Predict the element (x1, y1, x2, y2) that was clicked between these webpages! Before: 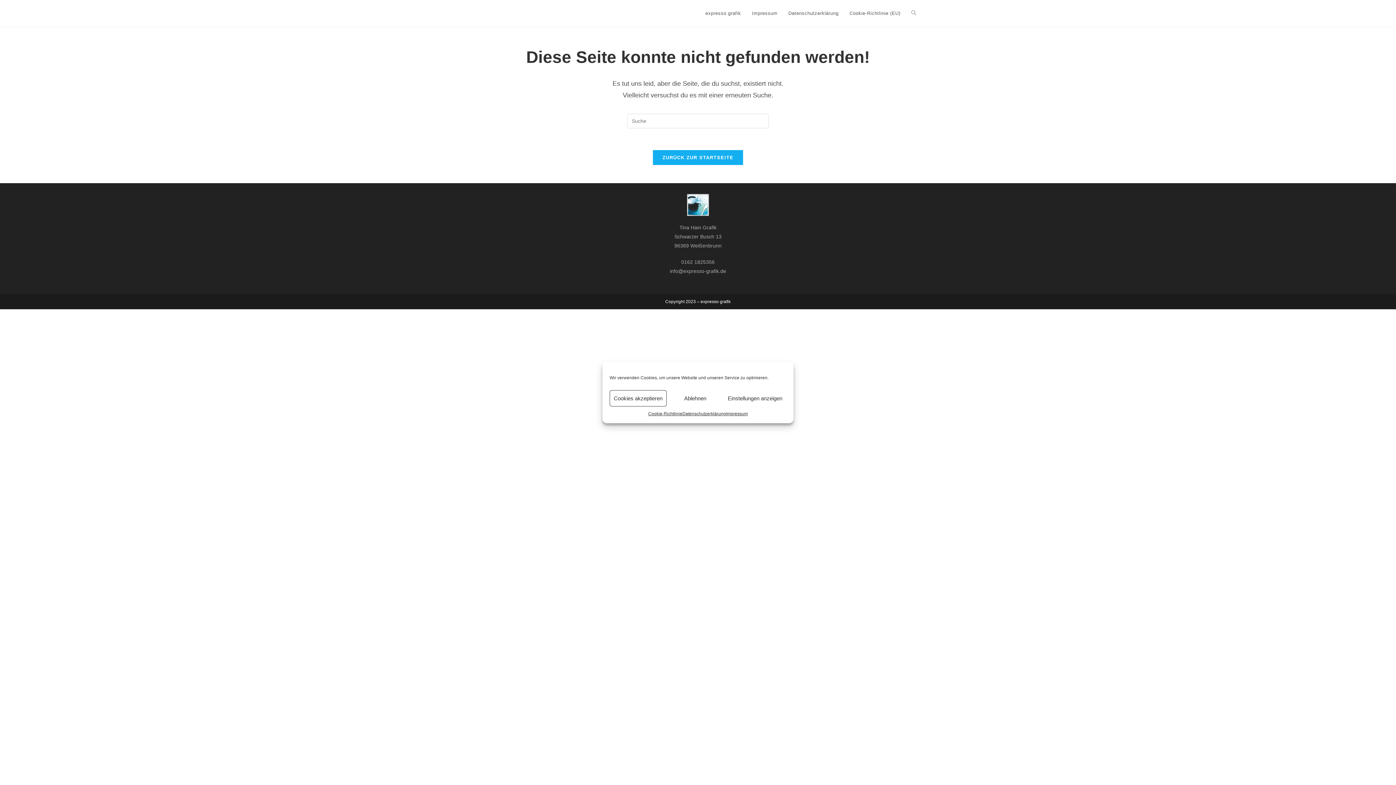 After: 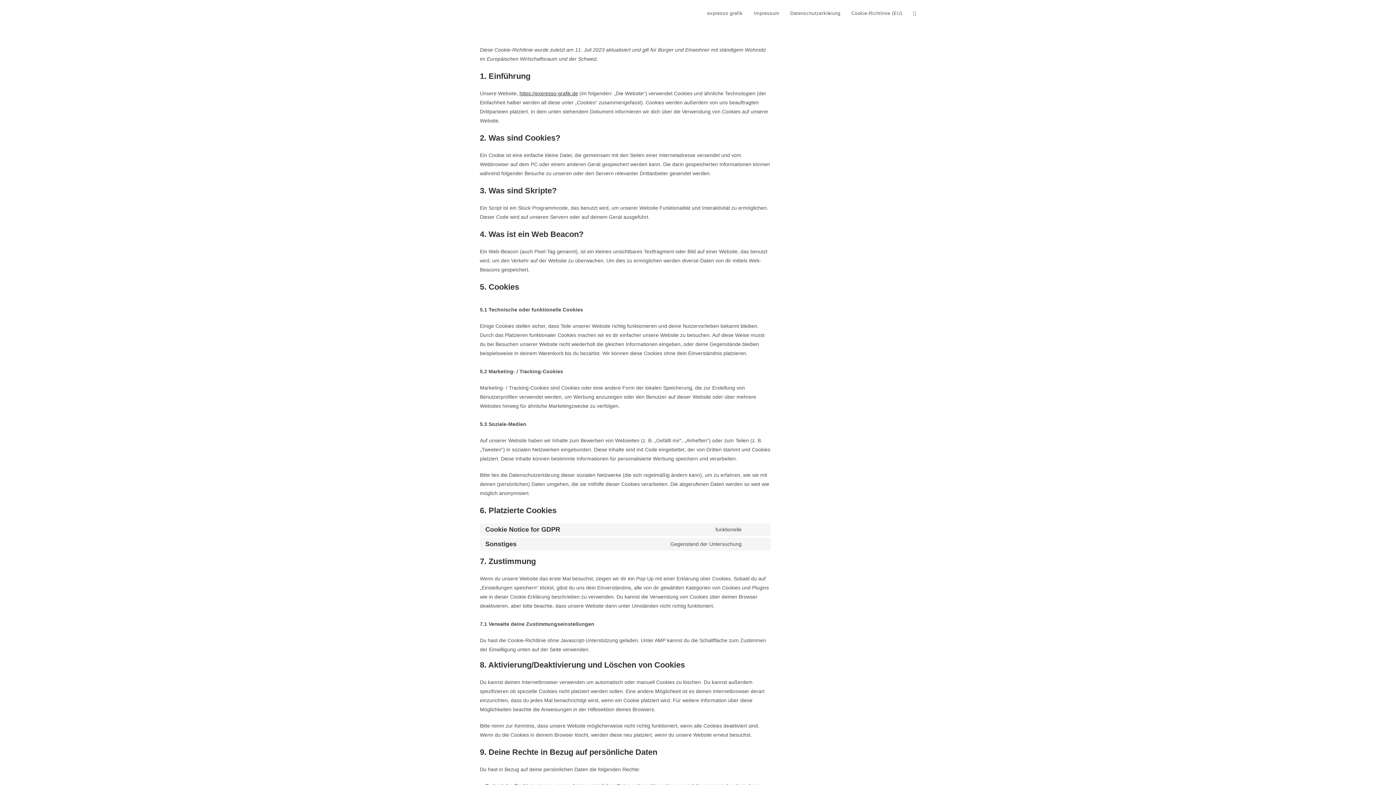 Action: bbox: (844, 0, 906, 26) label: Cookie-Richtlinie (EU)